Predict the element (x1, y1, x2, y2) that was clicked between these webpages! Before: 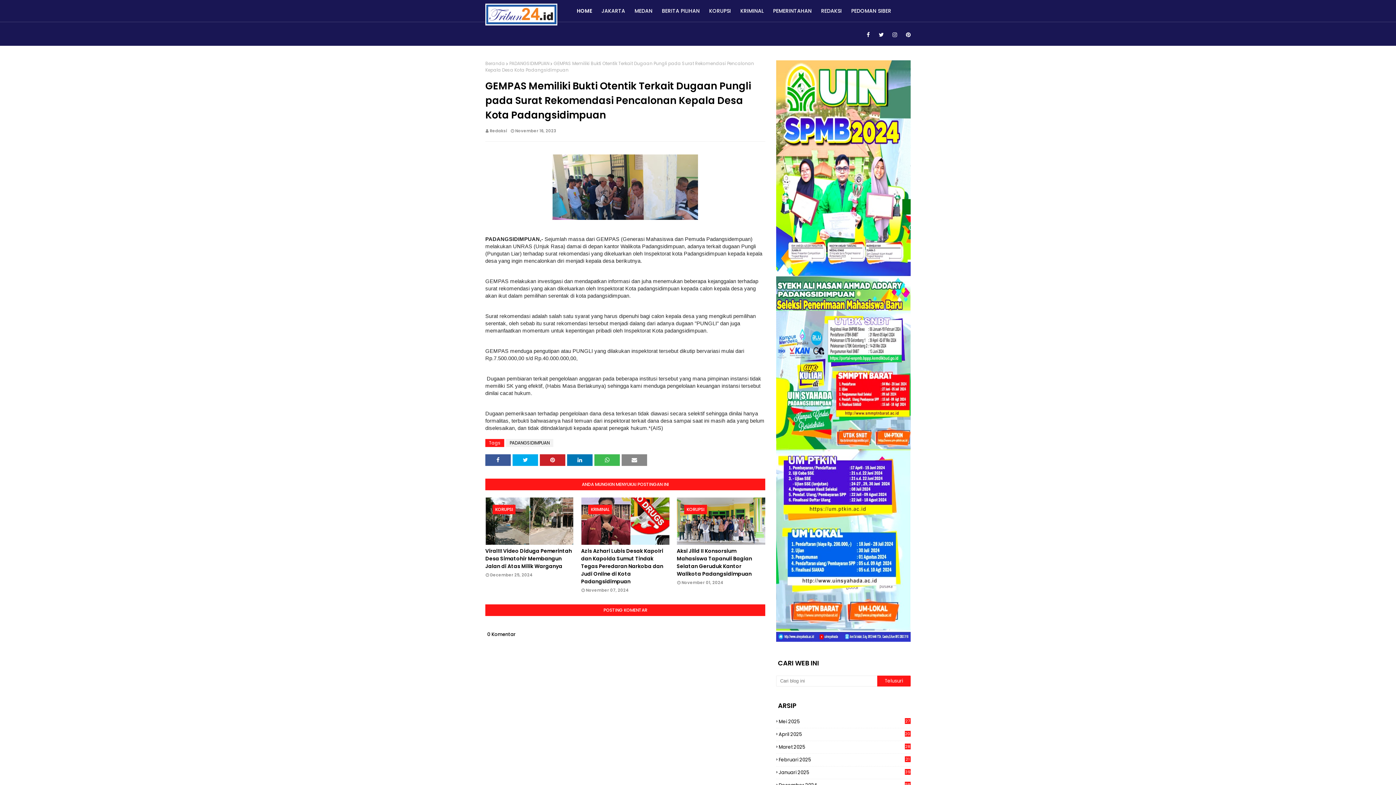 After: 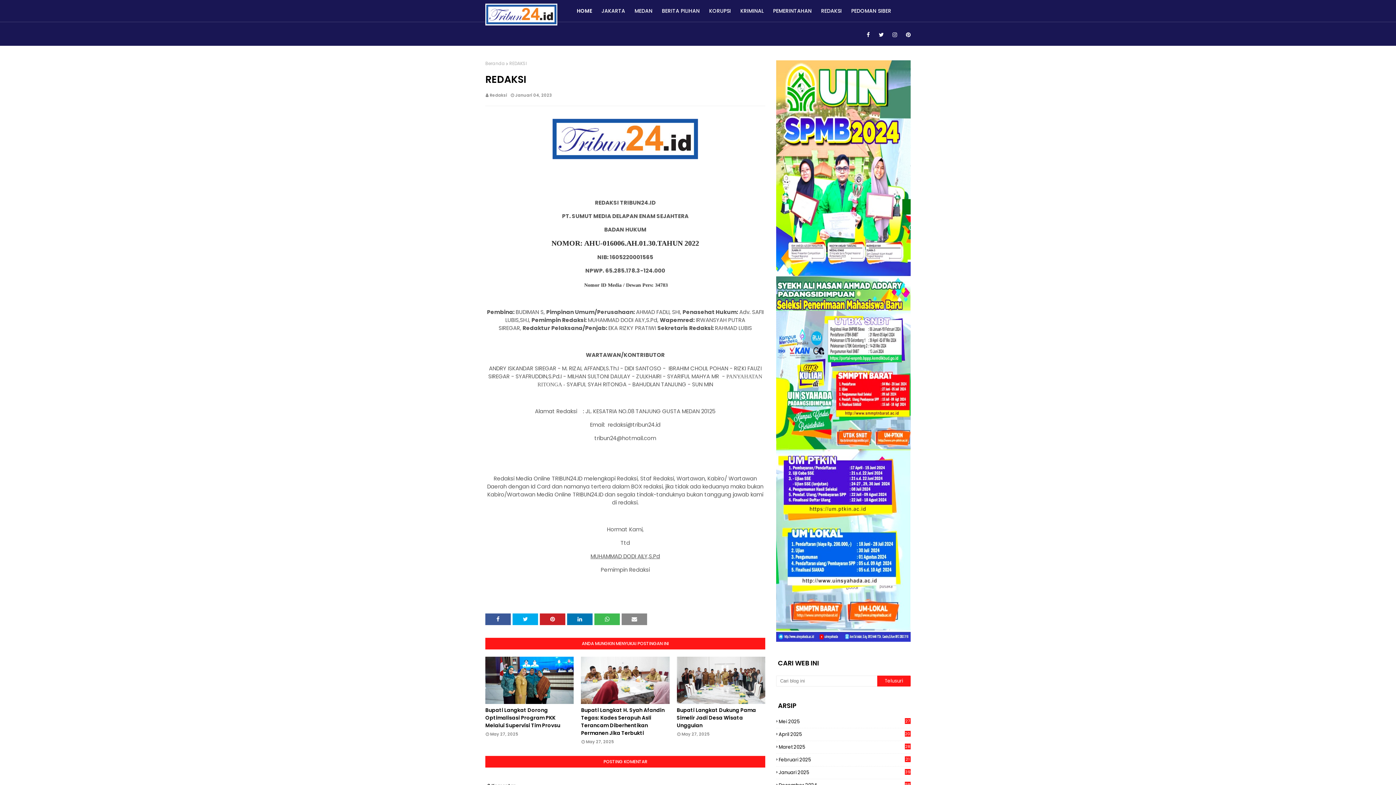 Action: label: REDAKSI bbox: (816, 0, 846, 21)